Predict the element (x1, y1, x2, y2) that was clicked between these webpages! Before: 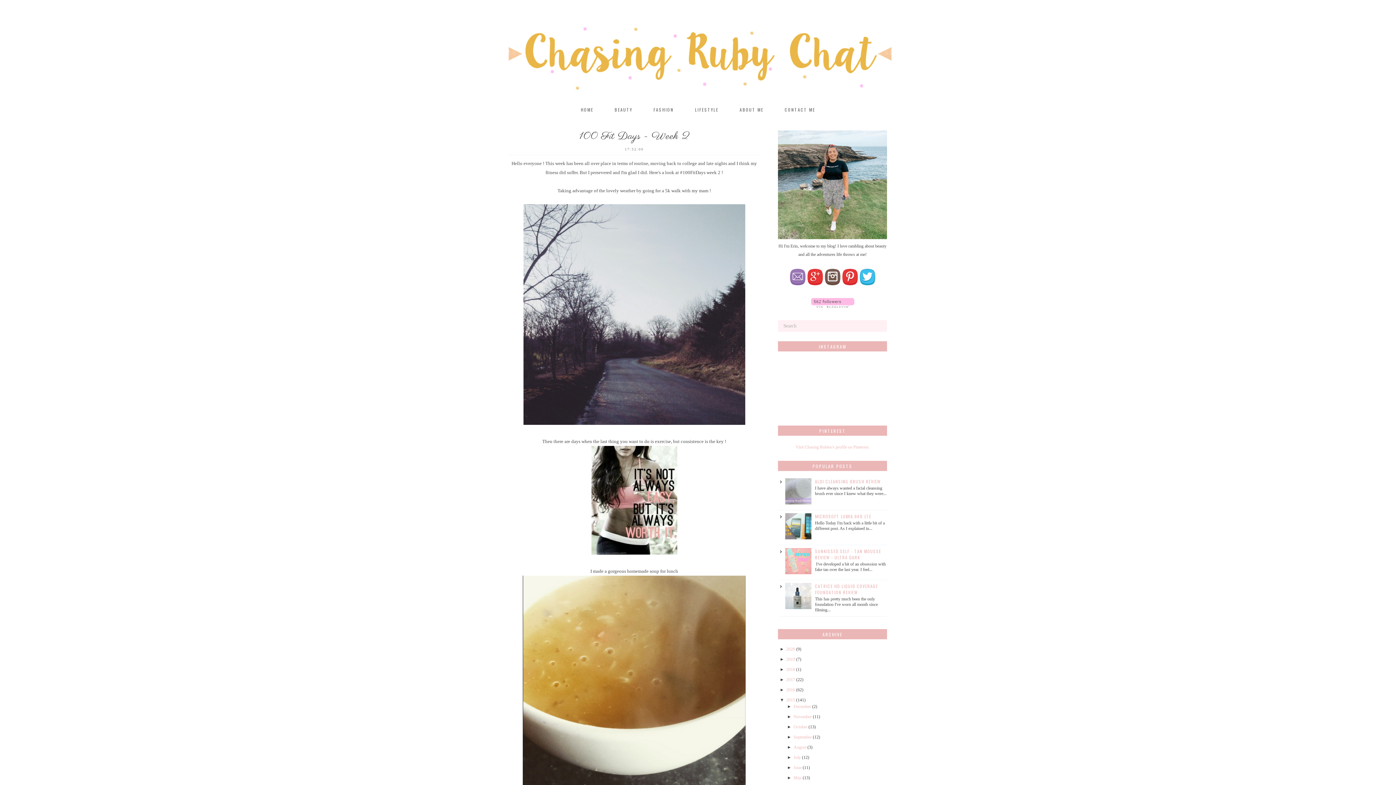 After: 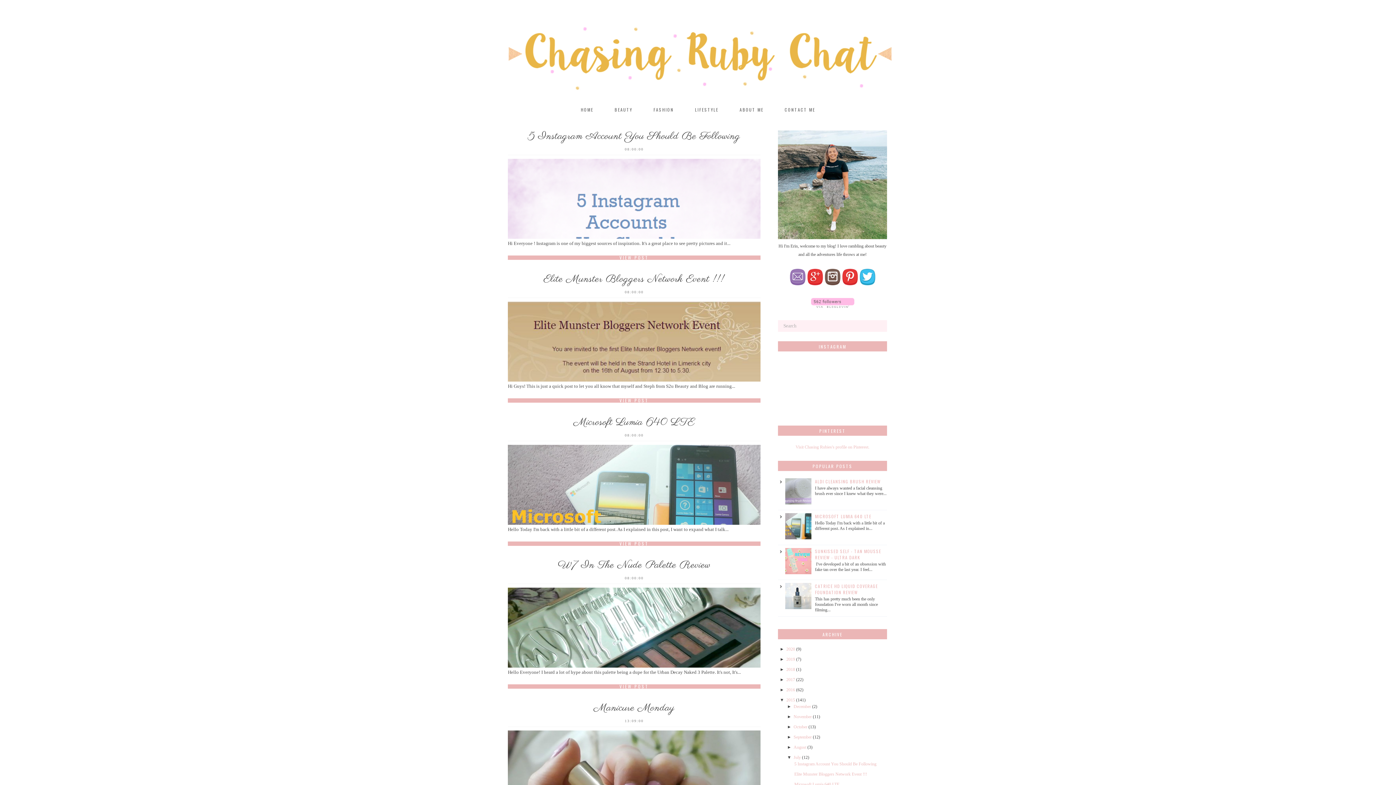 Action: bbox: (793, 755, 801, 760) label: July